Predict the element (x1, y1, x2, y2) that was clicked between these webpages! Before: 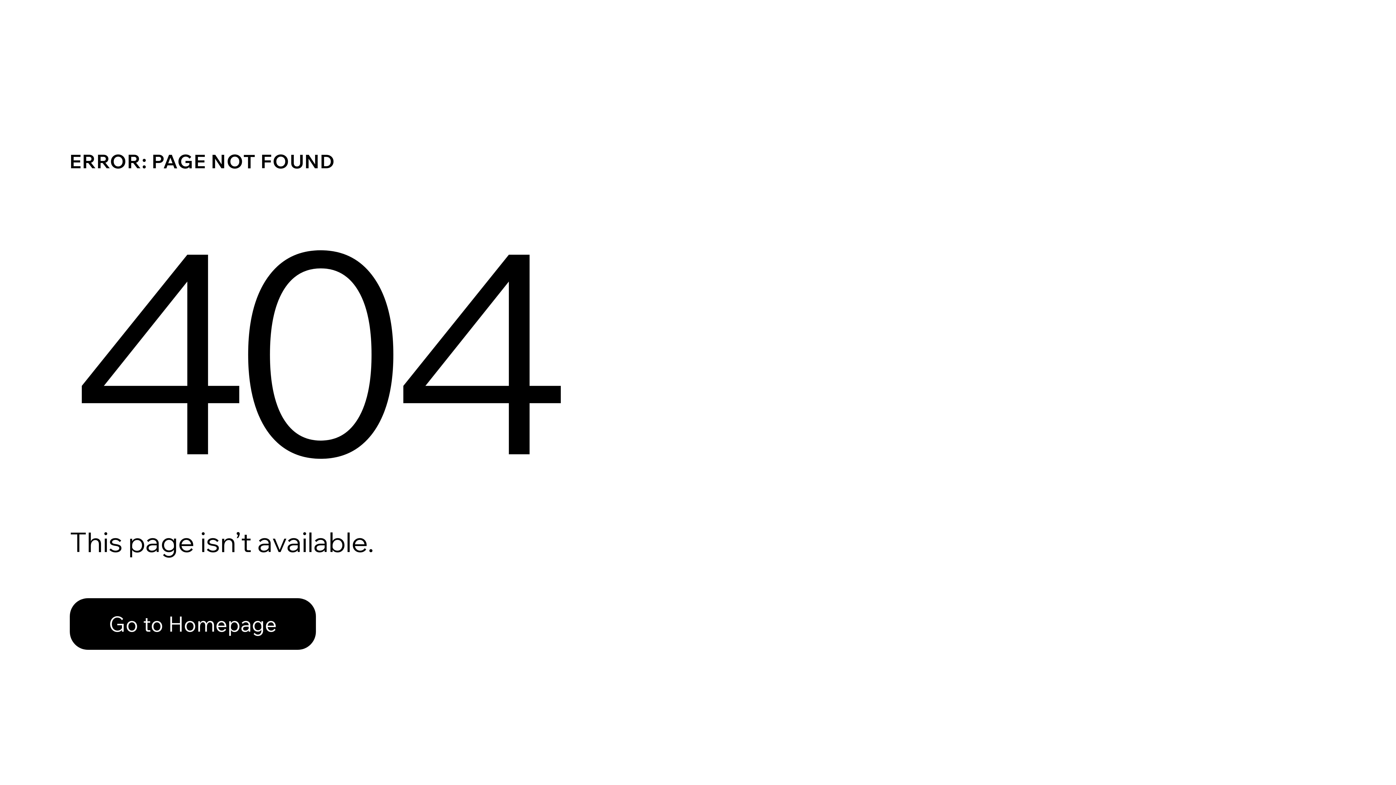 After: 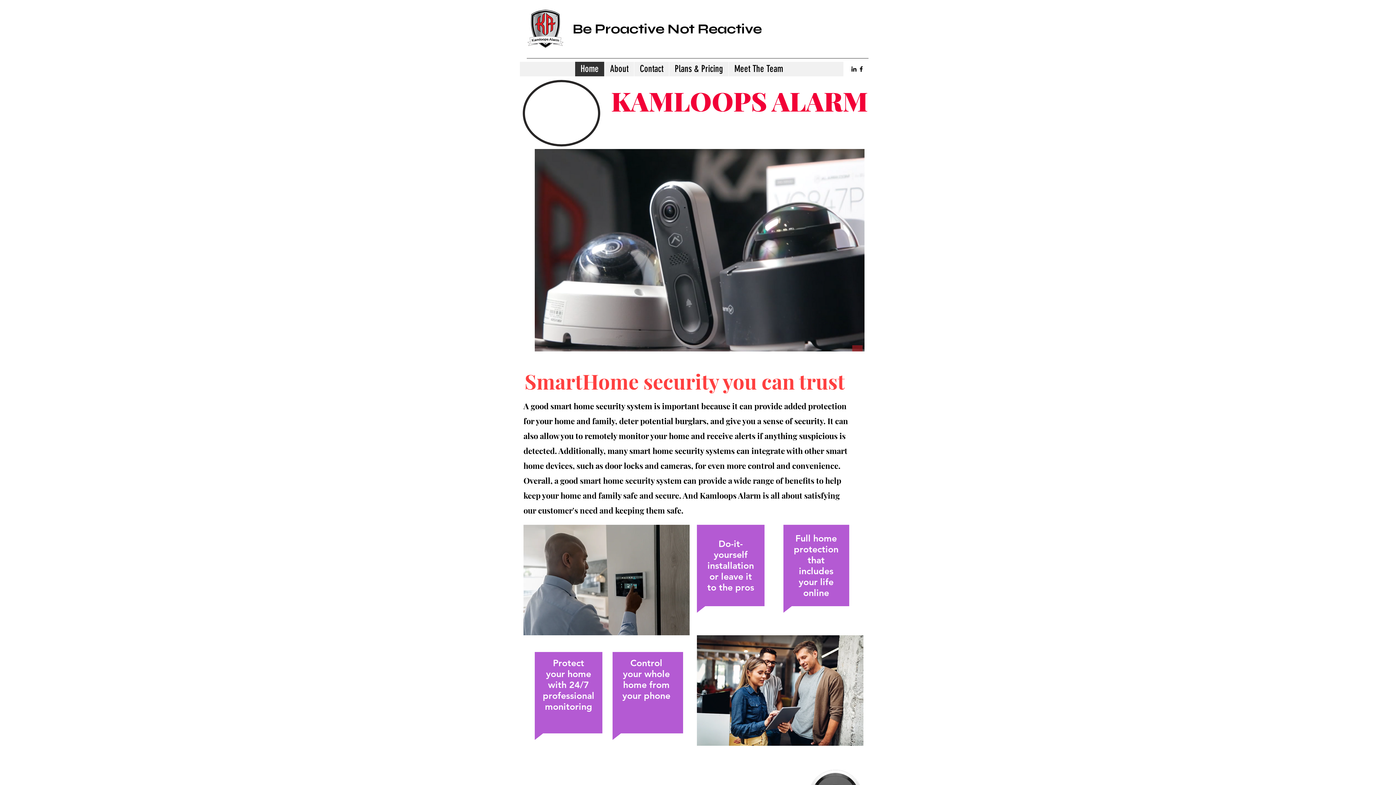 Action: label: Go to Homepage bbox: (69, 598, 316, 650)